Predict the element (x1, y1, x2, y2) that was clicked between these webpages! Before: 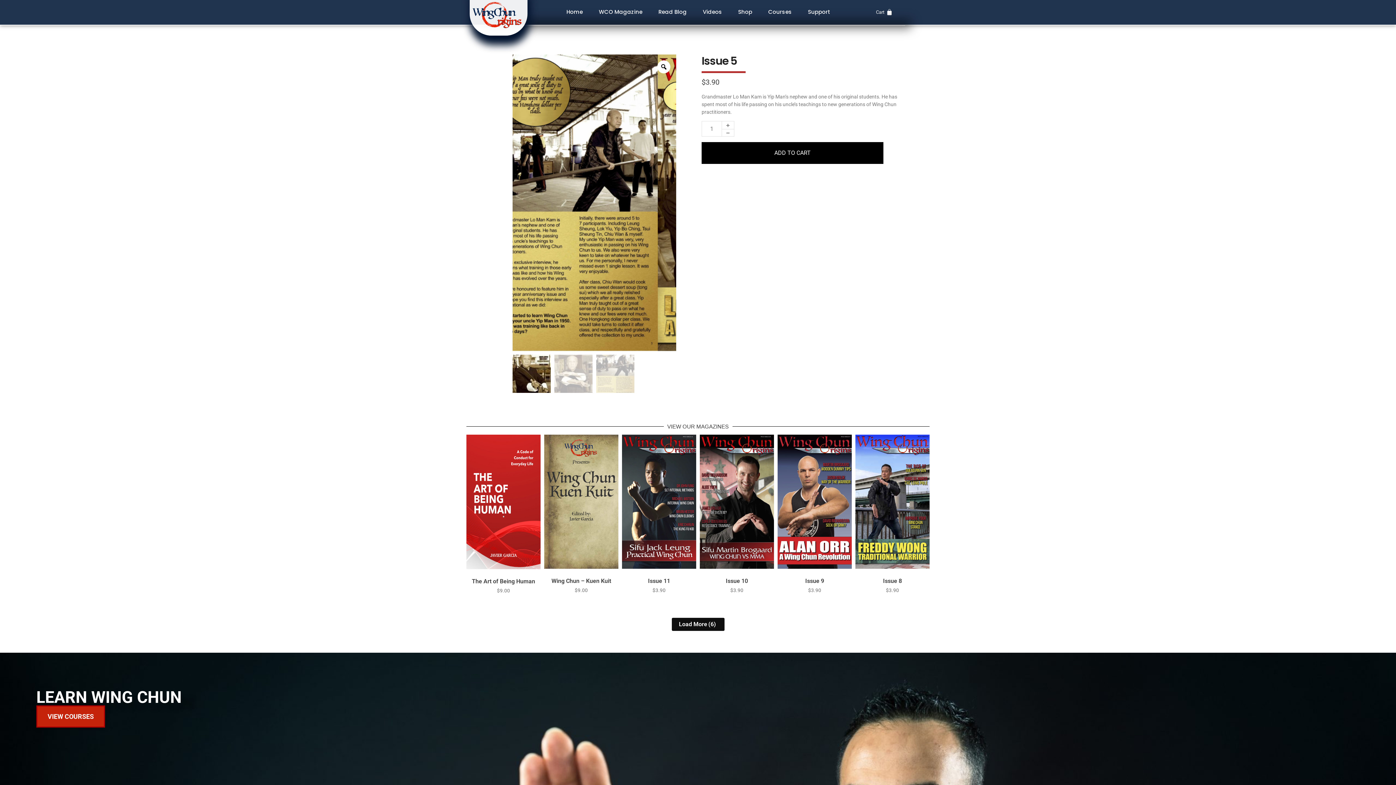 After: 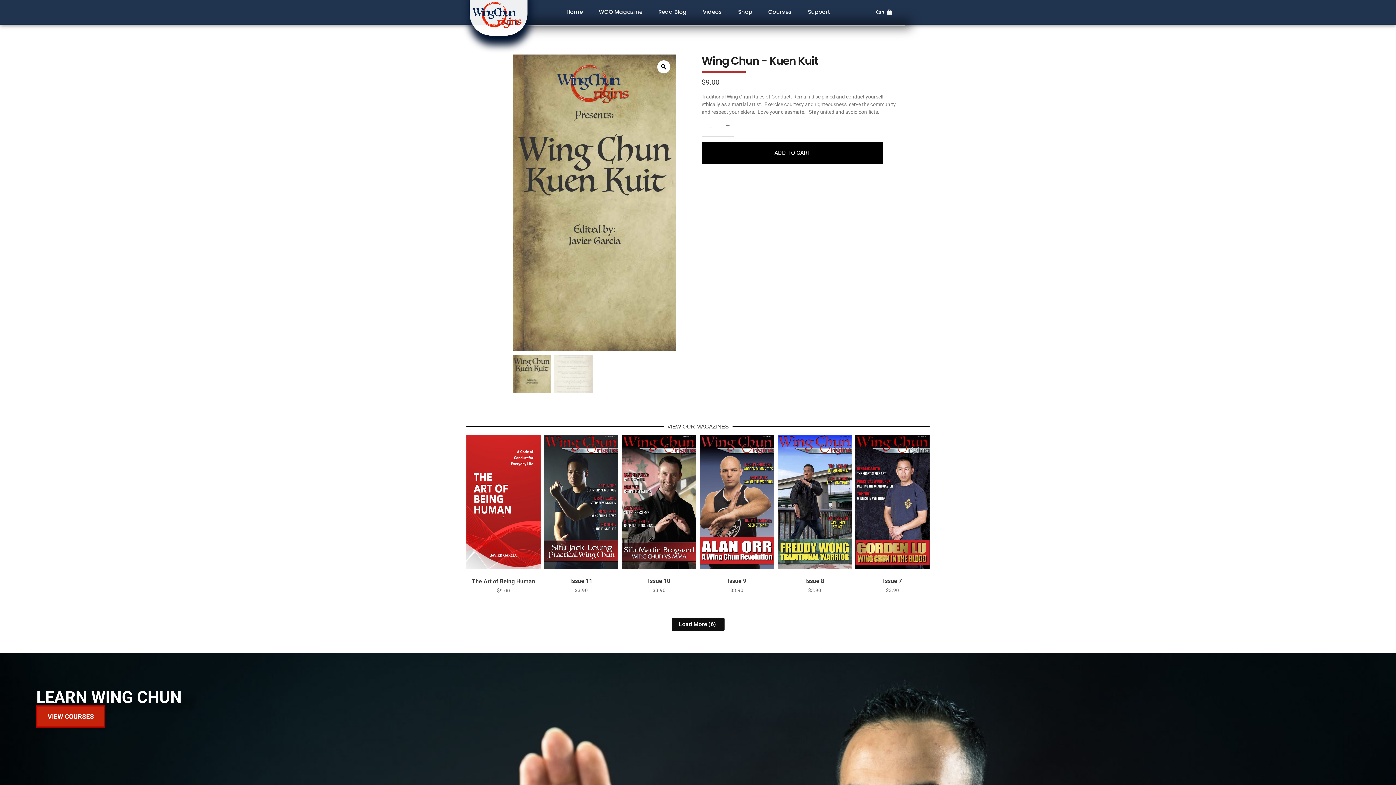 Action: bbox: (544, 434, 618, 575)